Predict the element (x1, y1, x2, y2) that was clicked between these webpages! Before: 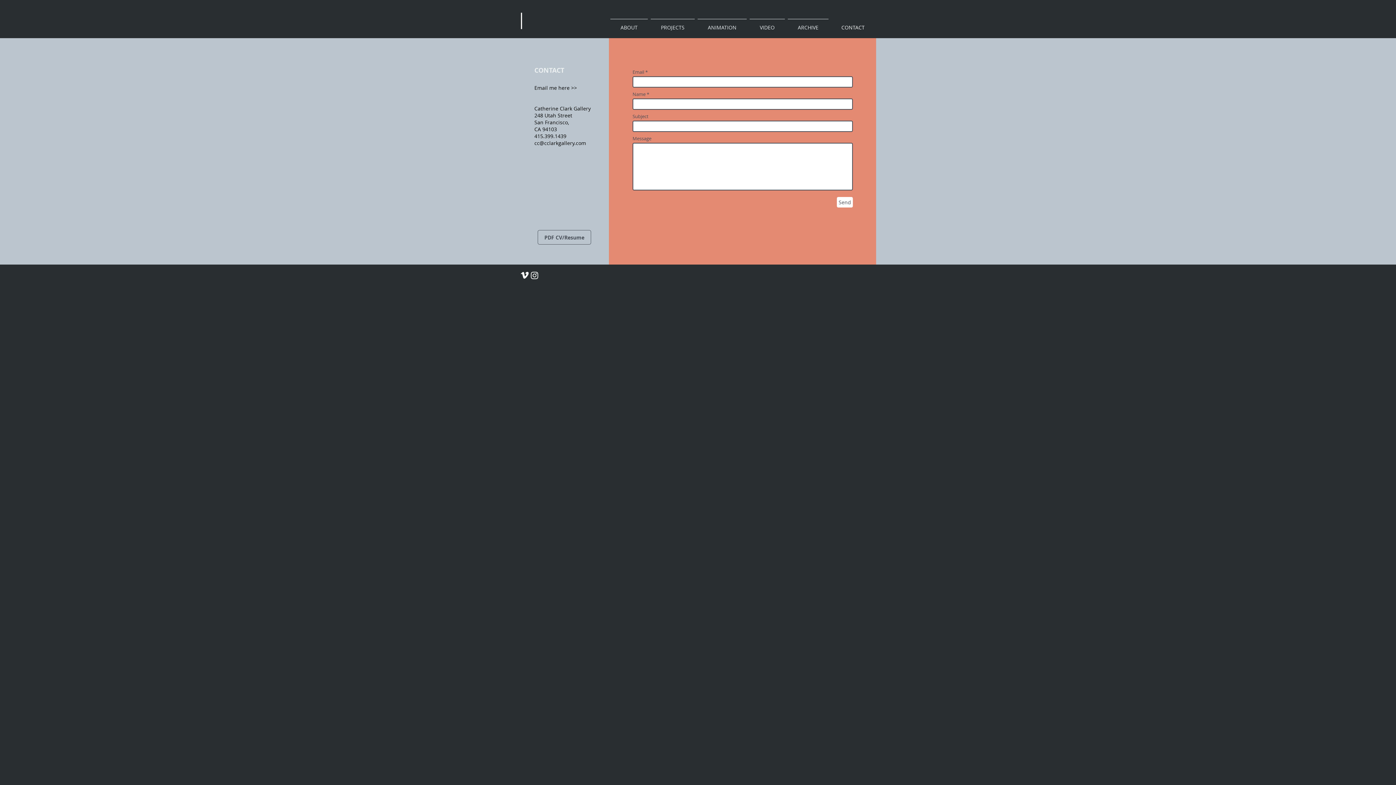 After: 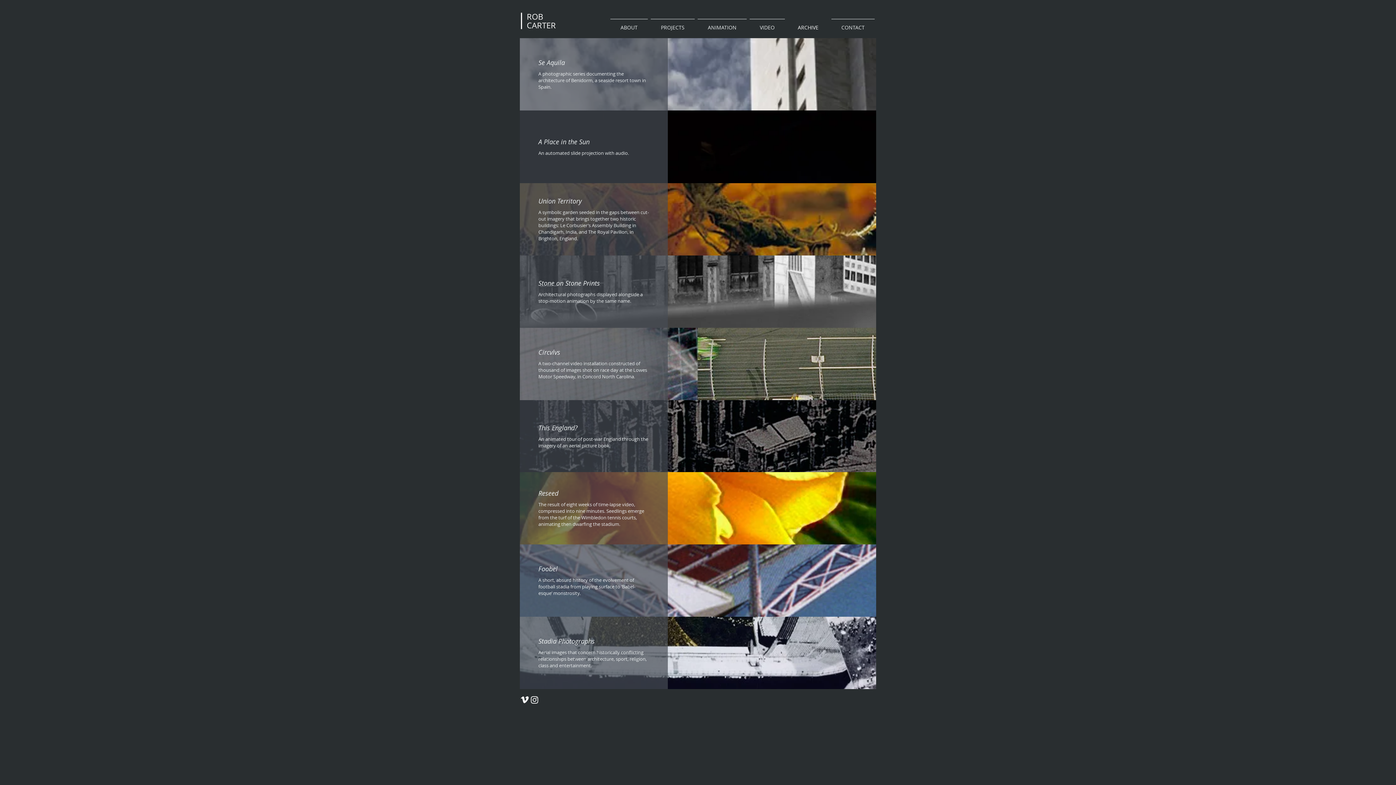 Action: label: ARCHIVE bbox: (786, 18, 830, 29)